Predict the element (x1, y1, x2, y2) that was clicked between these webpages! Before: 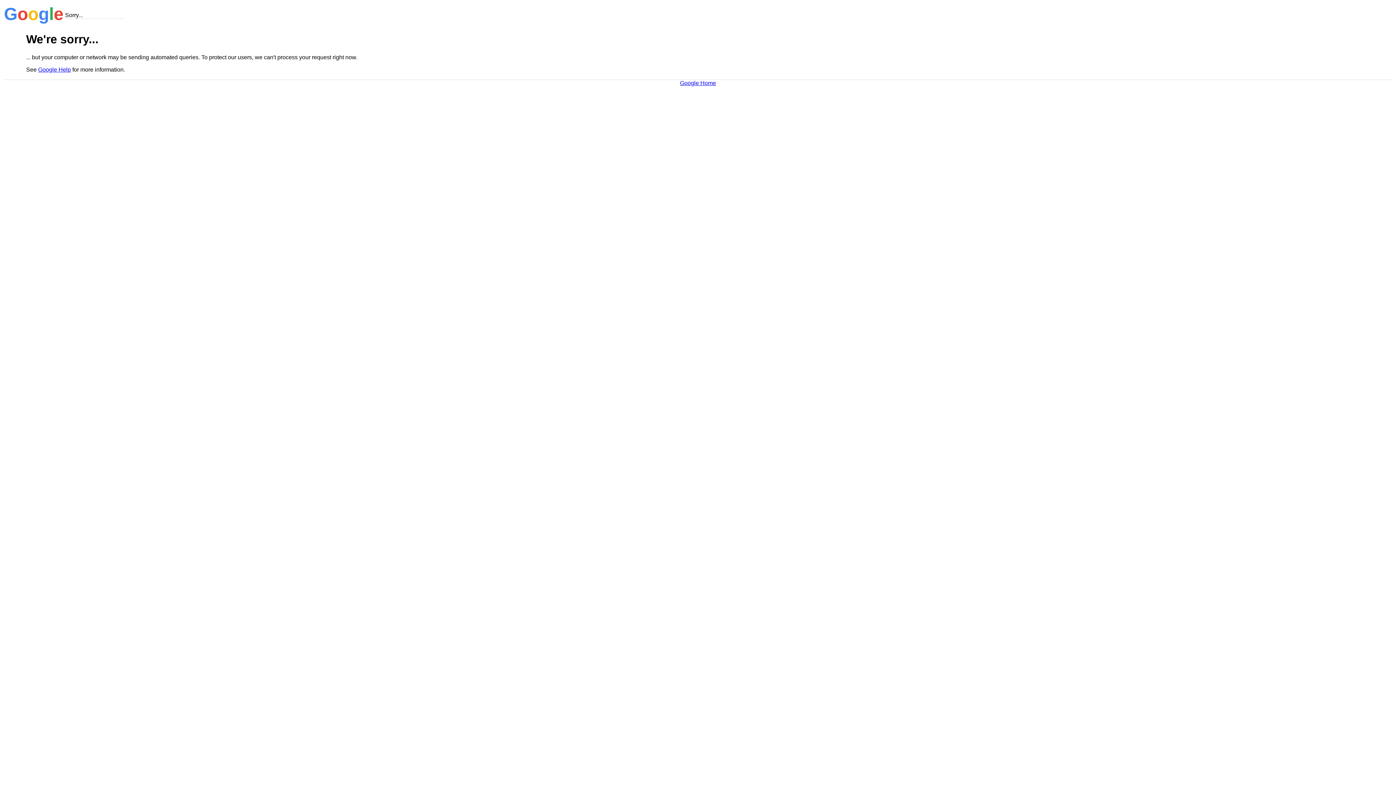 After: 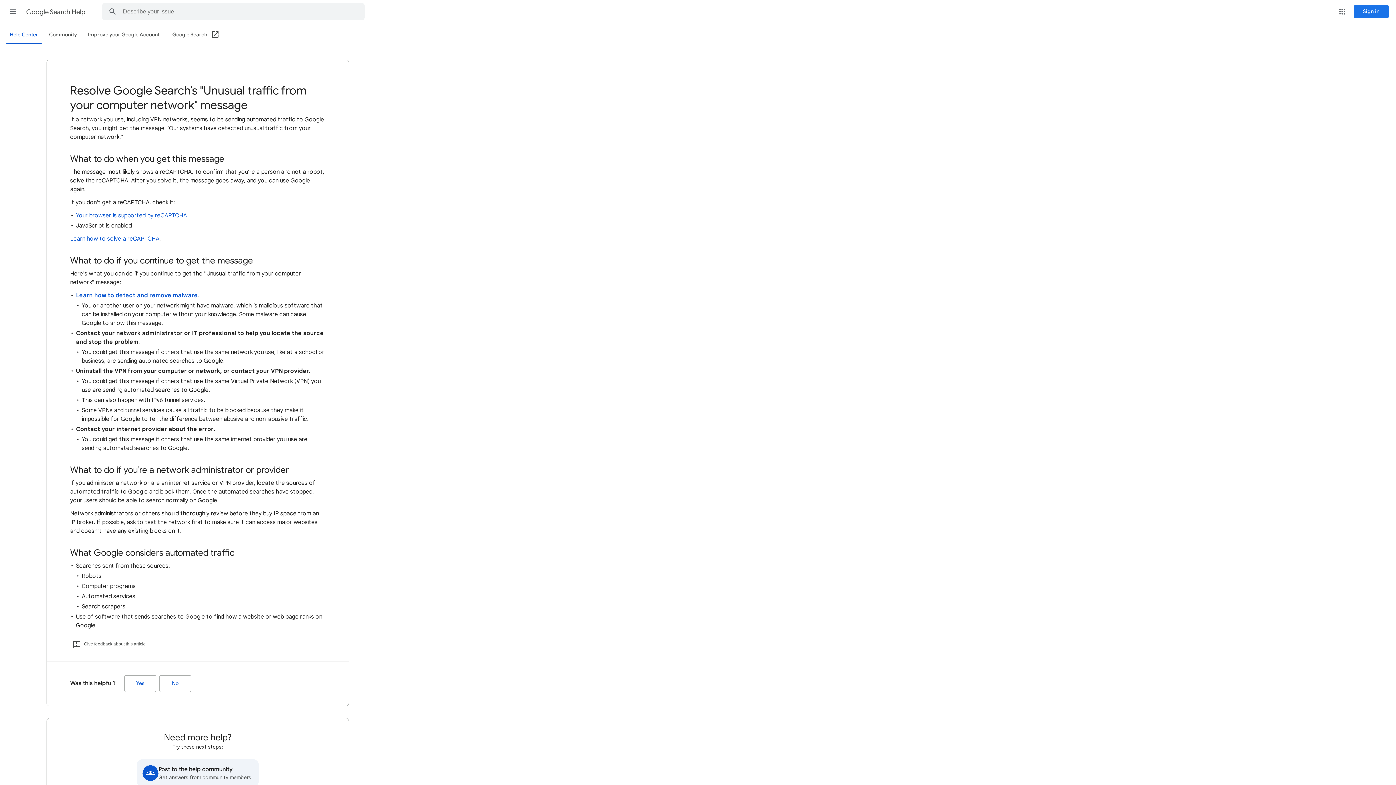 Action: bbox: (38, 66, 70, 72) label: Google Help